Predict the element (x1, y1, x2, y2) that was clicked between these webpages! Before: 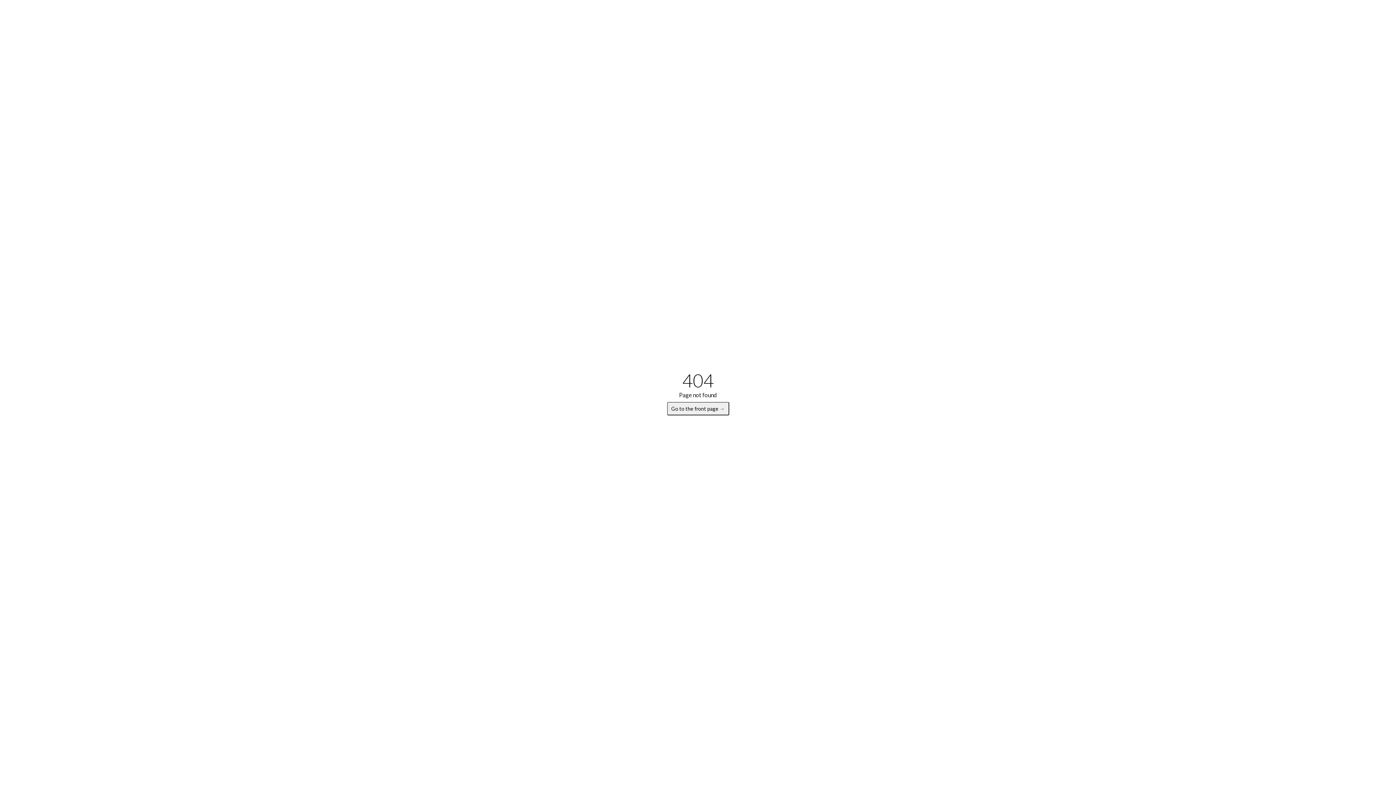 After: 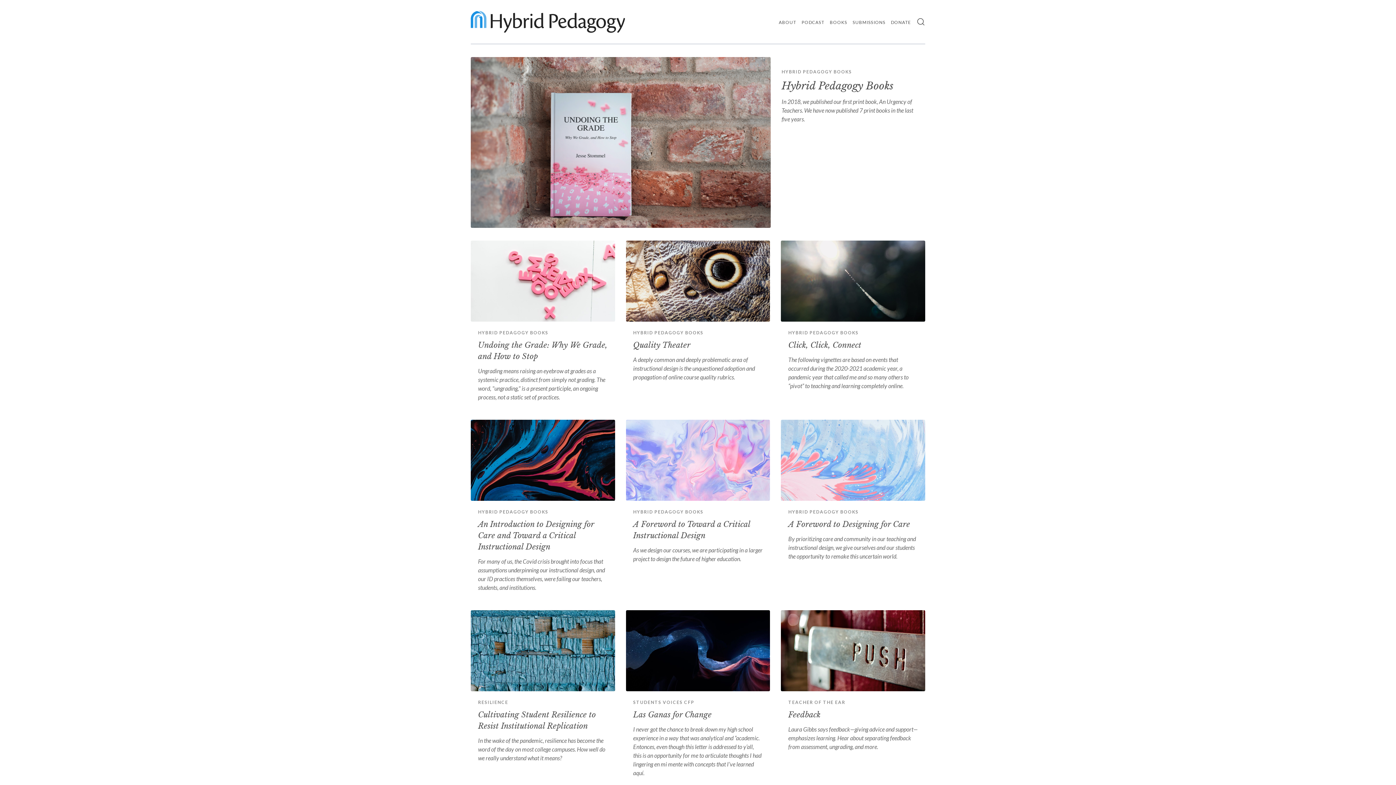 Action: bbox: (667, 402, 729, 415) label: Go to the front page →